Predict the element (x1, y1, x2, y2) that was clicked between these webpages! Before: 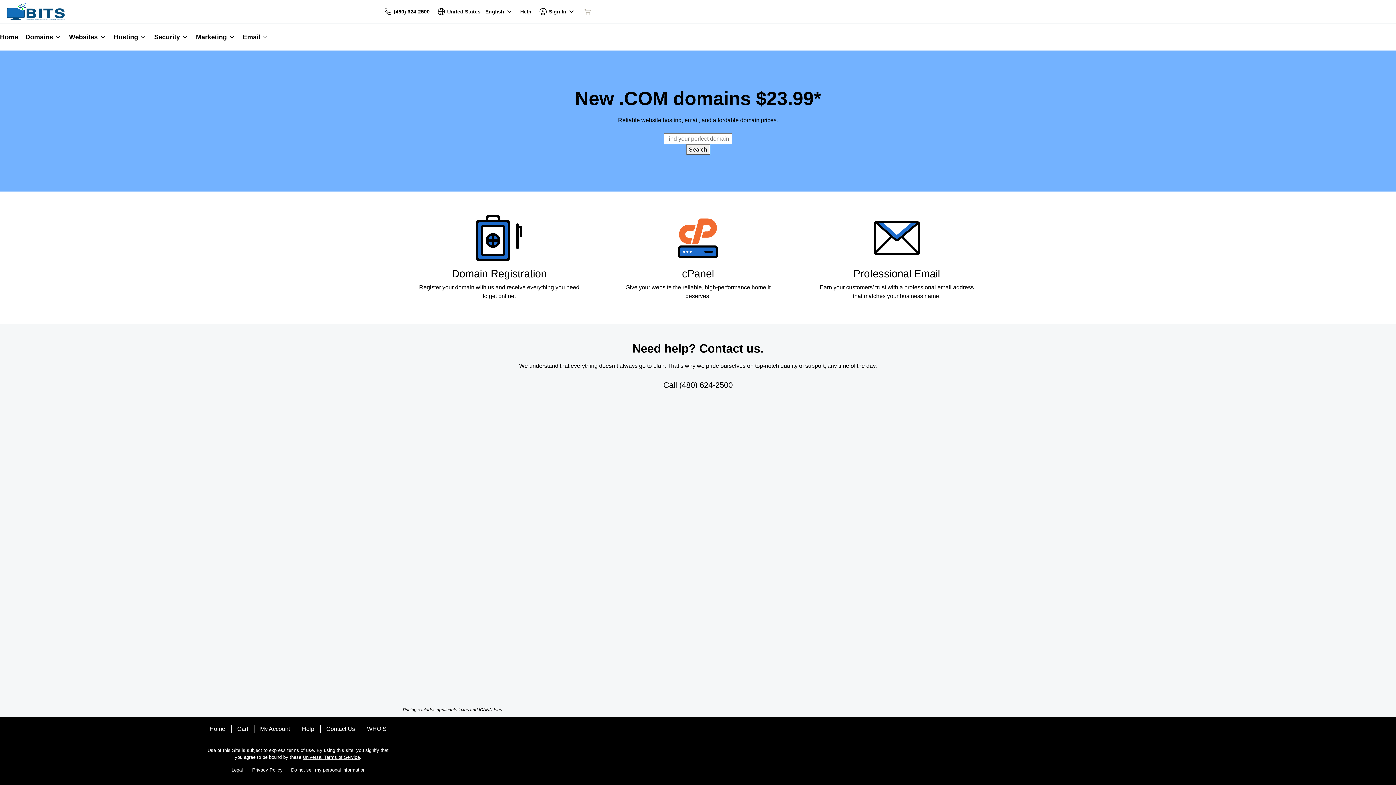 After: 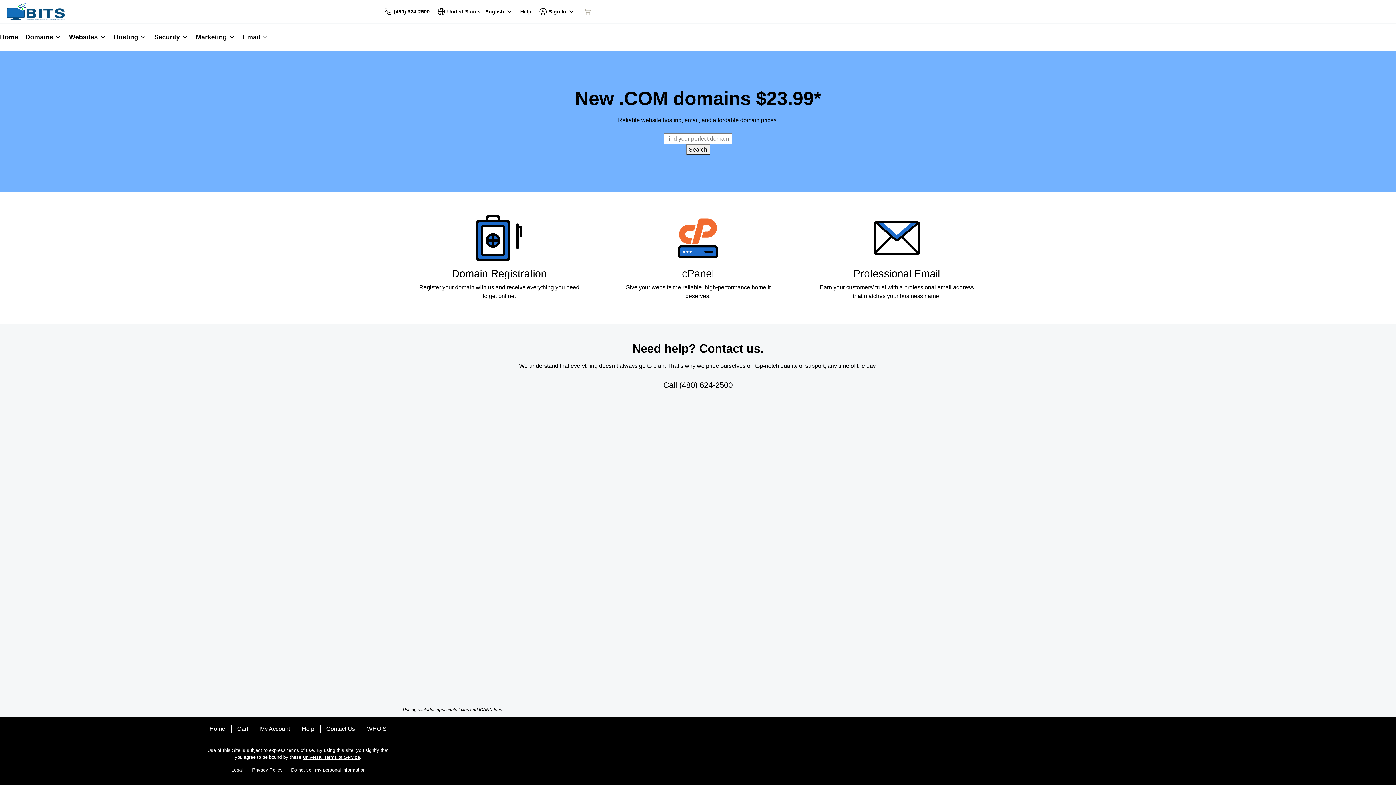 Action: bbox: (3, 0, 67, 23)